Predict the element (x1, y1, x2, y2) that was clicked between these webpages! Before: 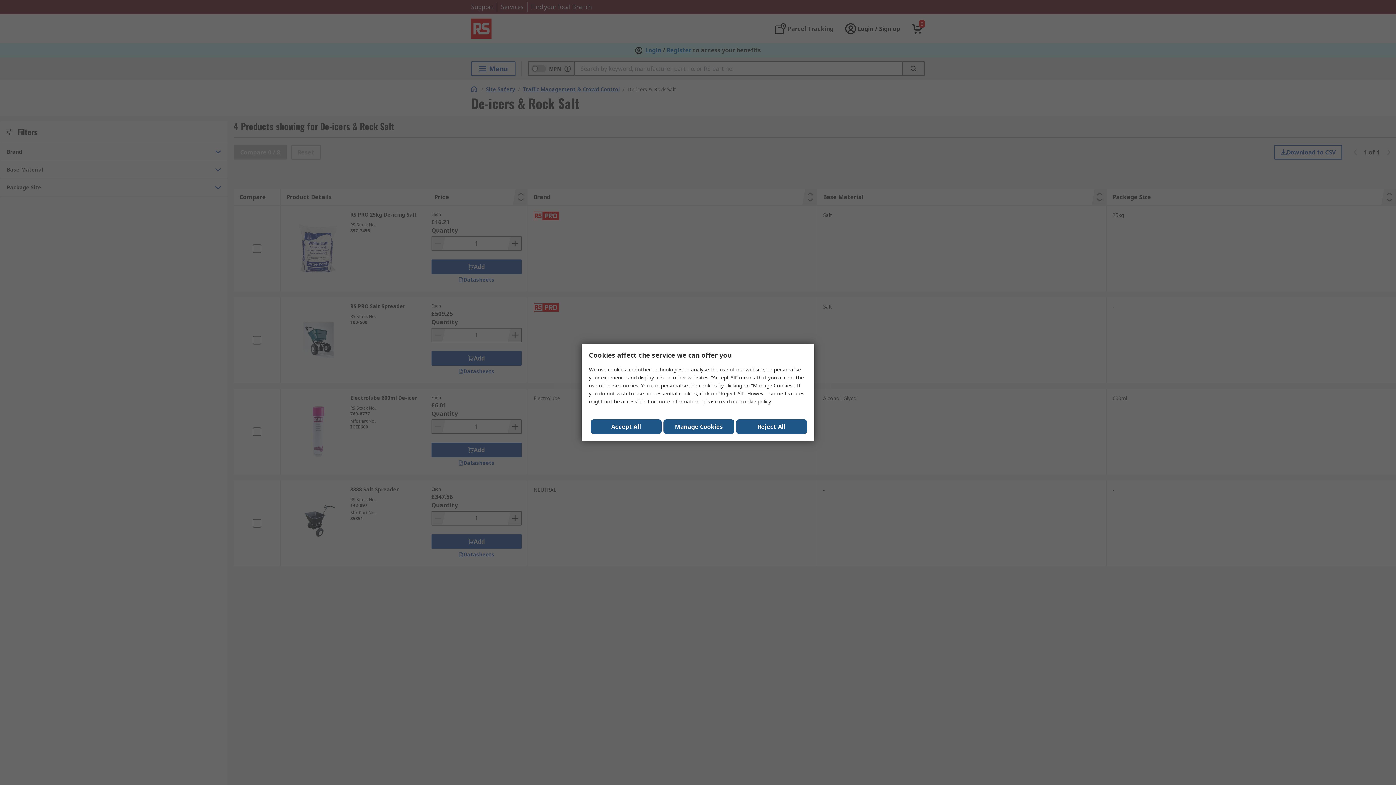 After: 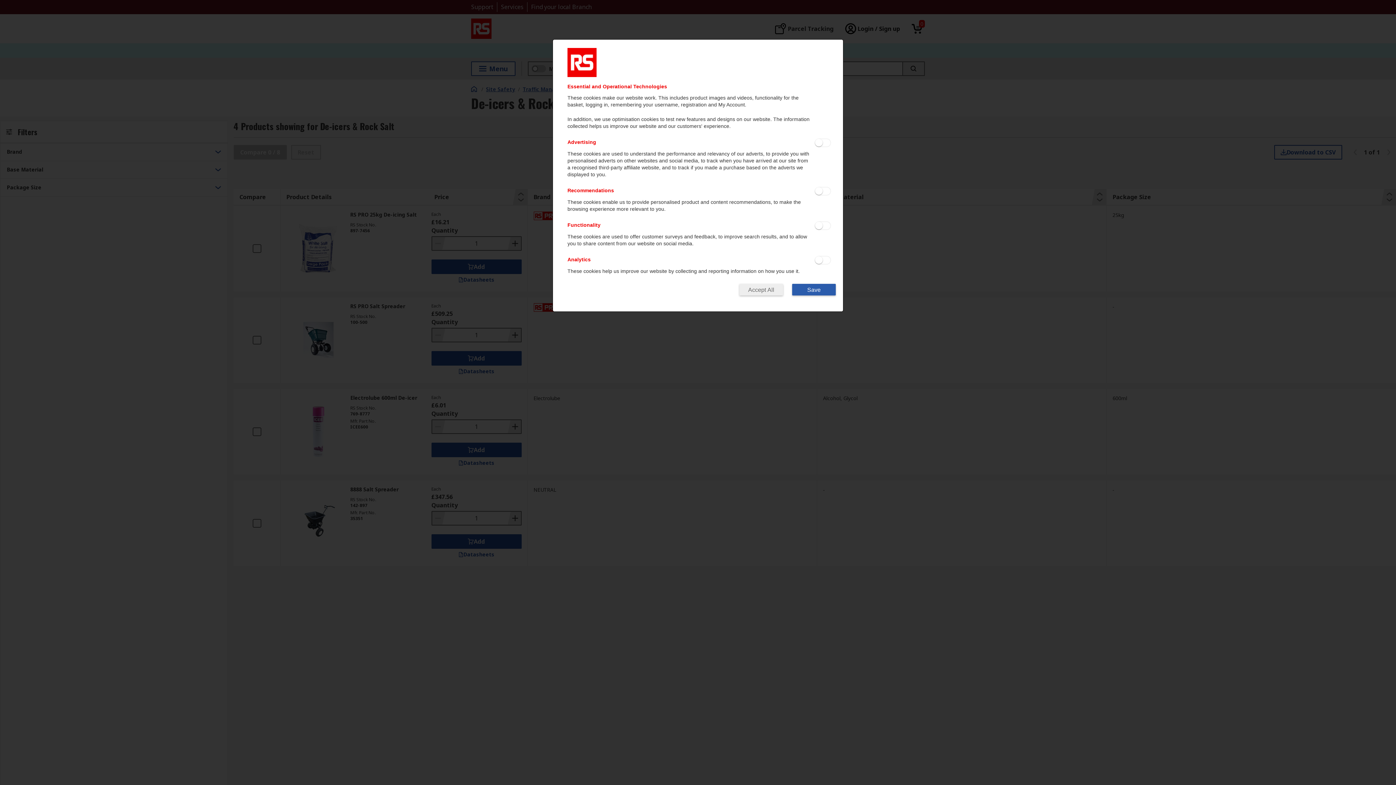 Action: bbox: (663, 419, 734, 434) label: Manage Cookies